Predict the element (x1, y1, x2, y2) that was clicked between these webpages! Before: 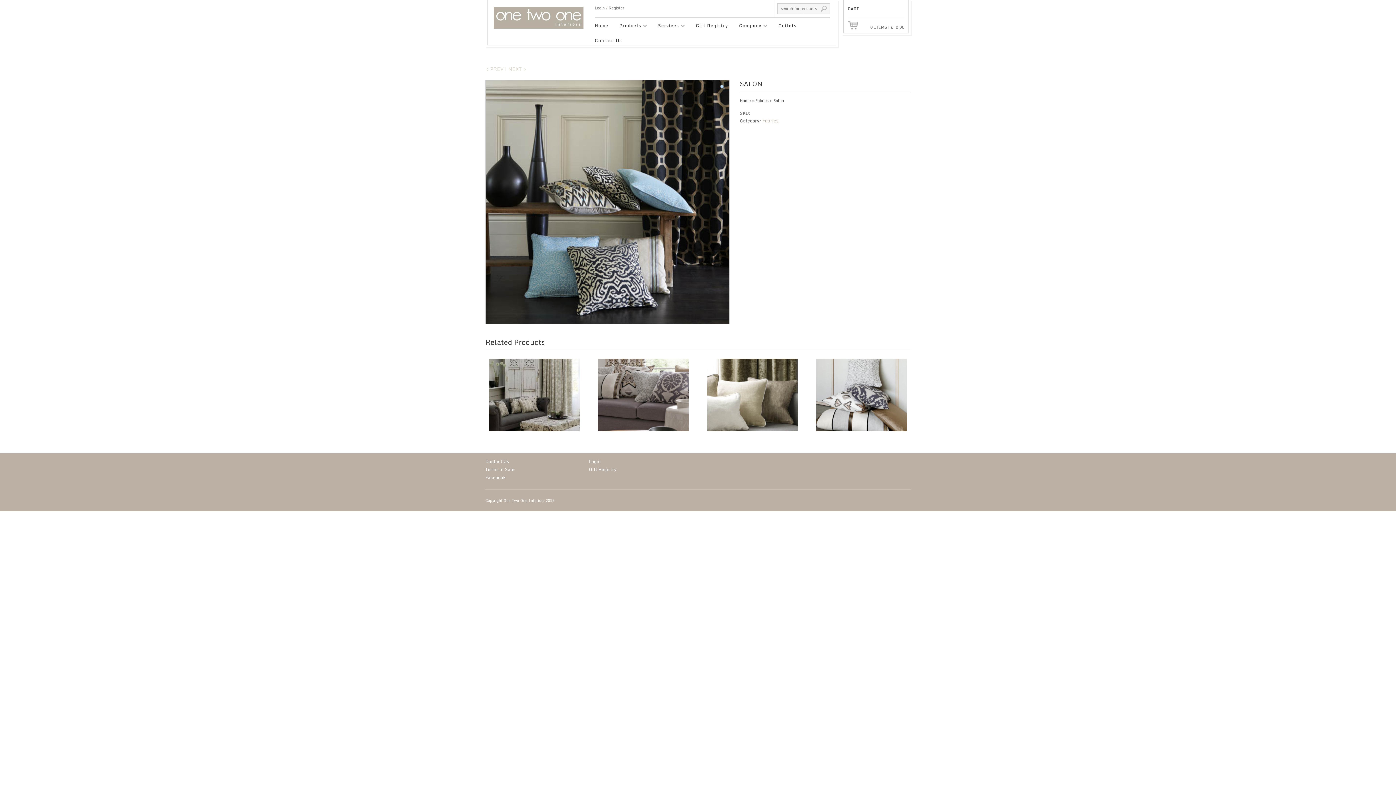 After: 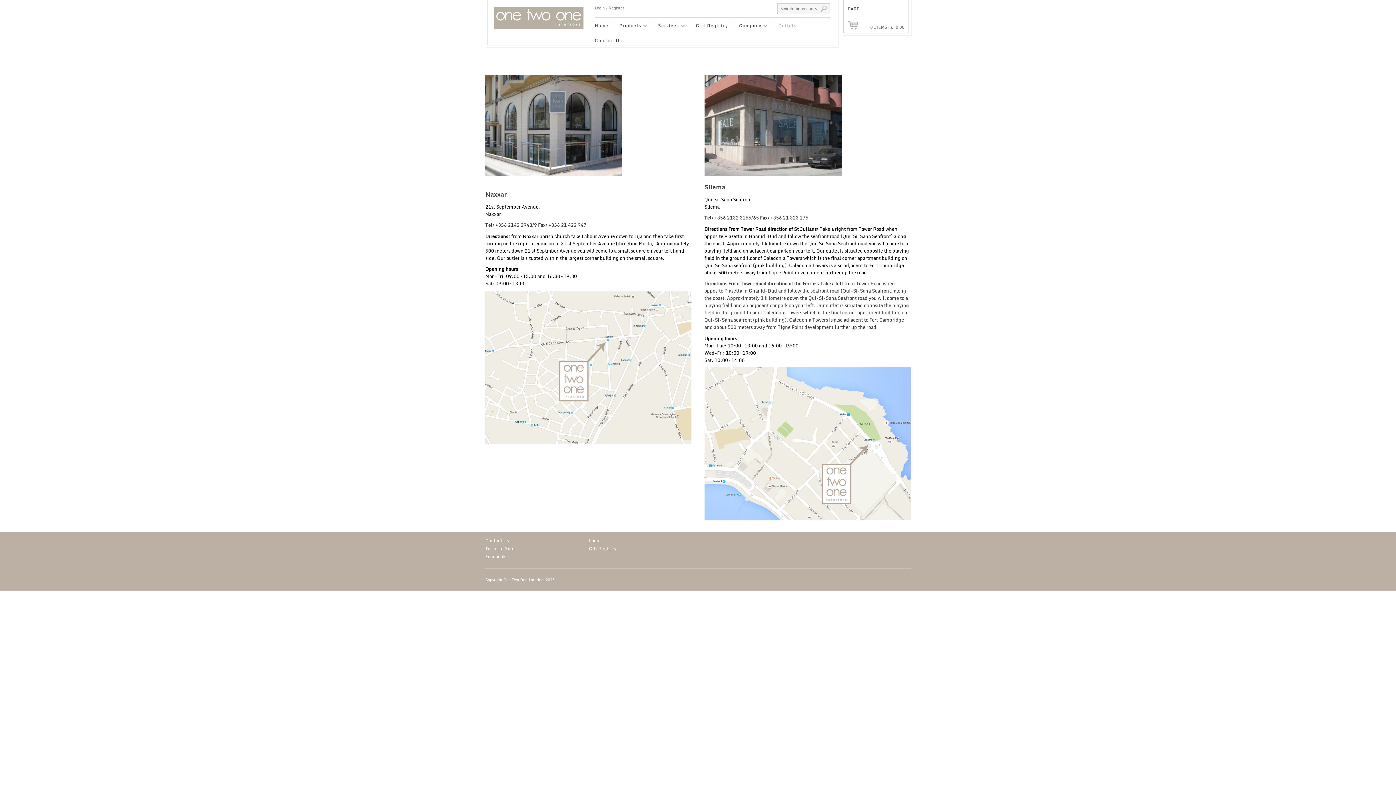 Action: label: Outlets bbox: (773, 17, 802, 32)